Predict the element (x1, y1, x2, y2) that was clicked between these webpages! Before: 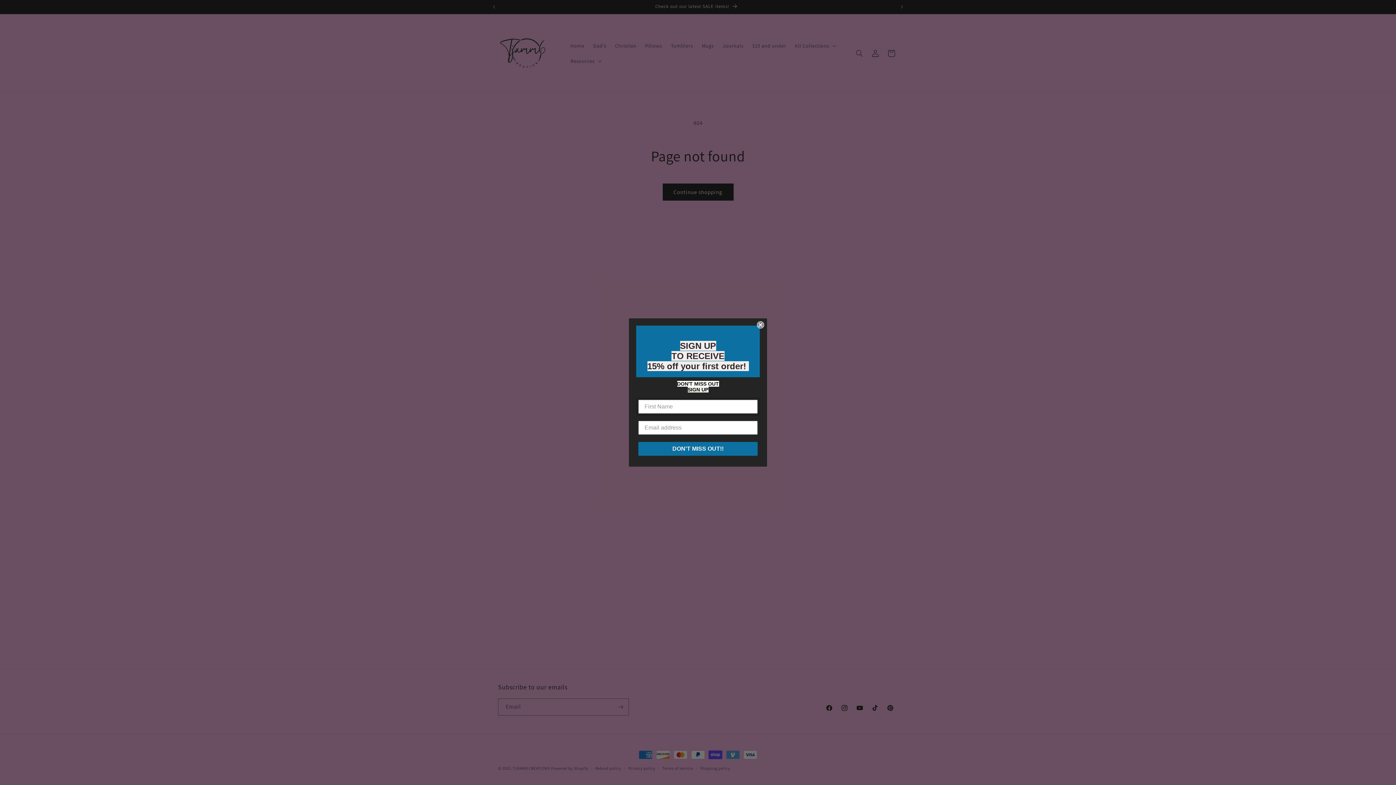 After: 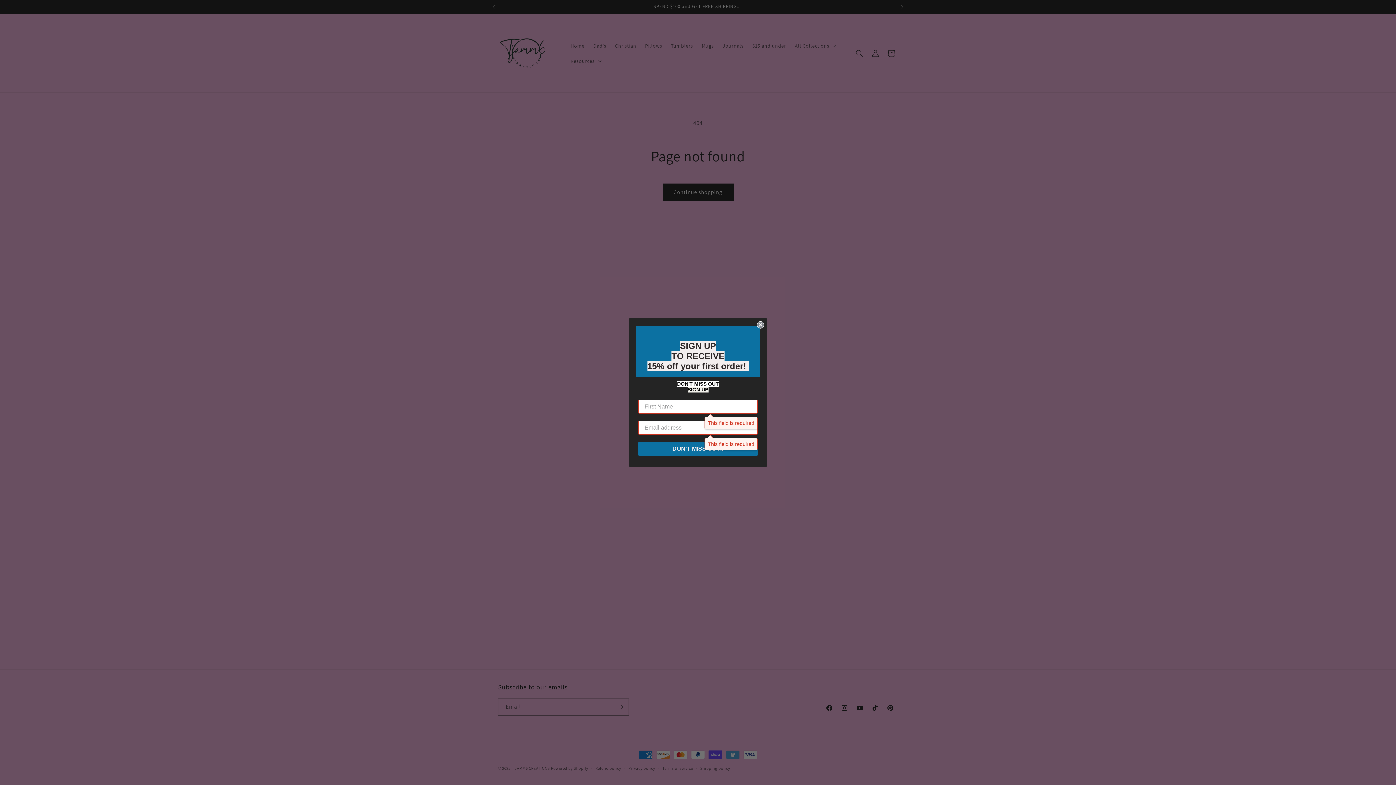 Action: bbox: (638, 442, 757, 456) label: DON'T MISS OUT!!